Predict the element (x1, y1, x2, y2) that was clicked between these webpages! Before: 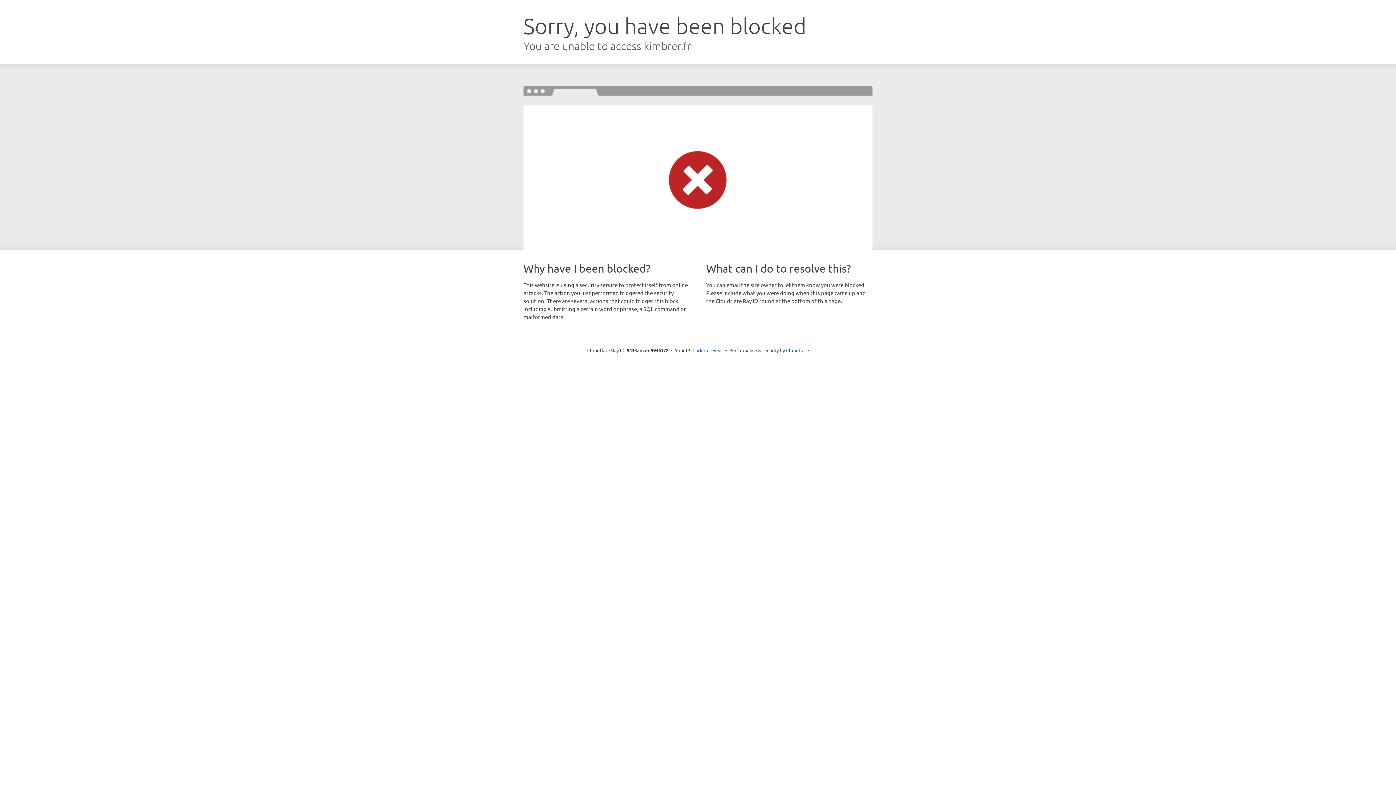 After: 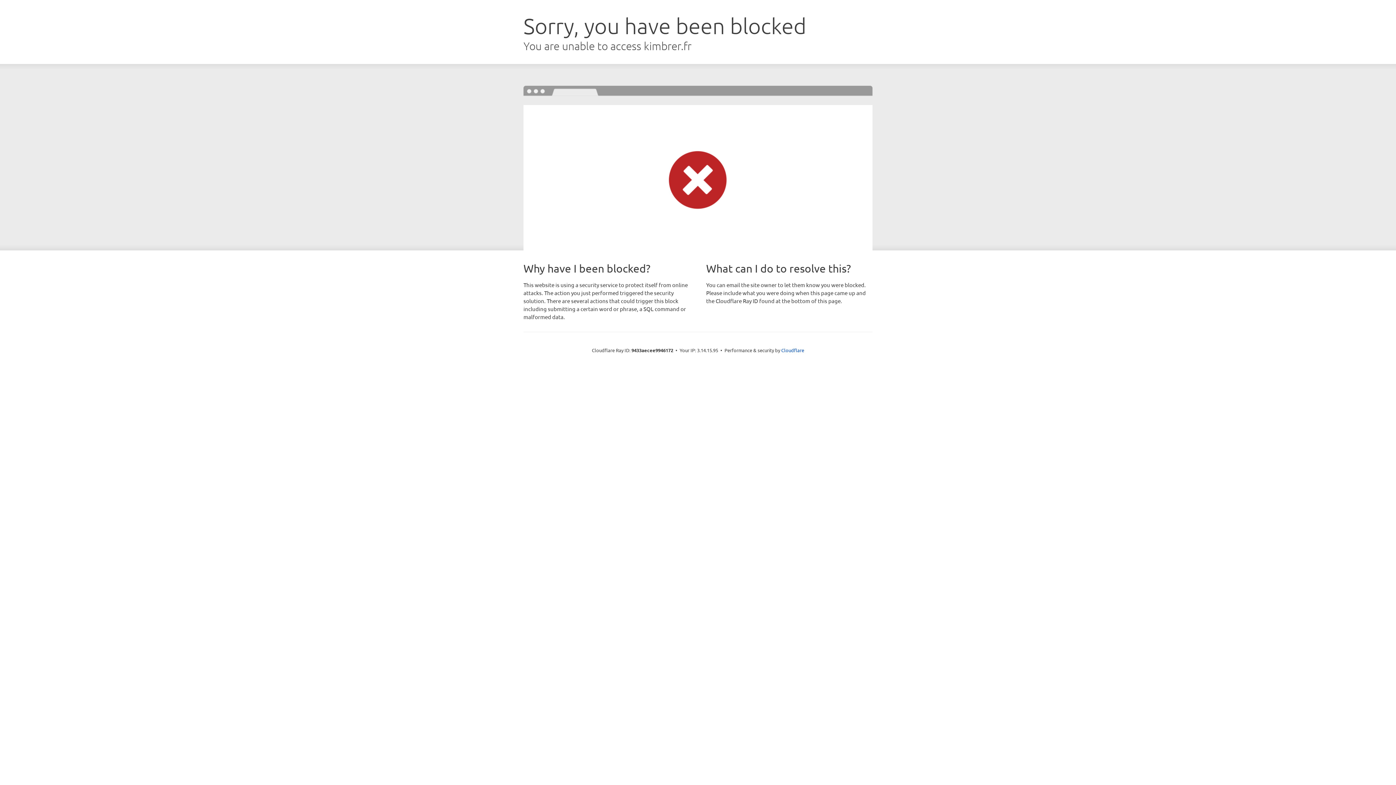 Action: bbox: (692, 346, 723, 353) label: Click to reveal